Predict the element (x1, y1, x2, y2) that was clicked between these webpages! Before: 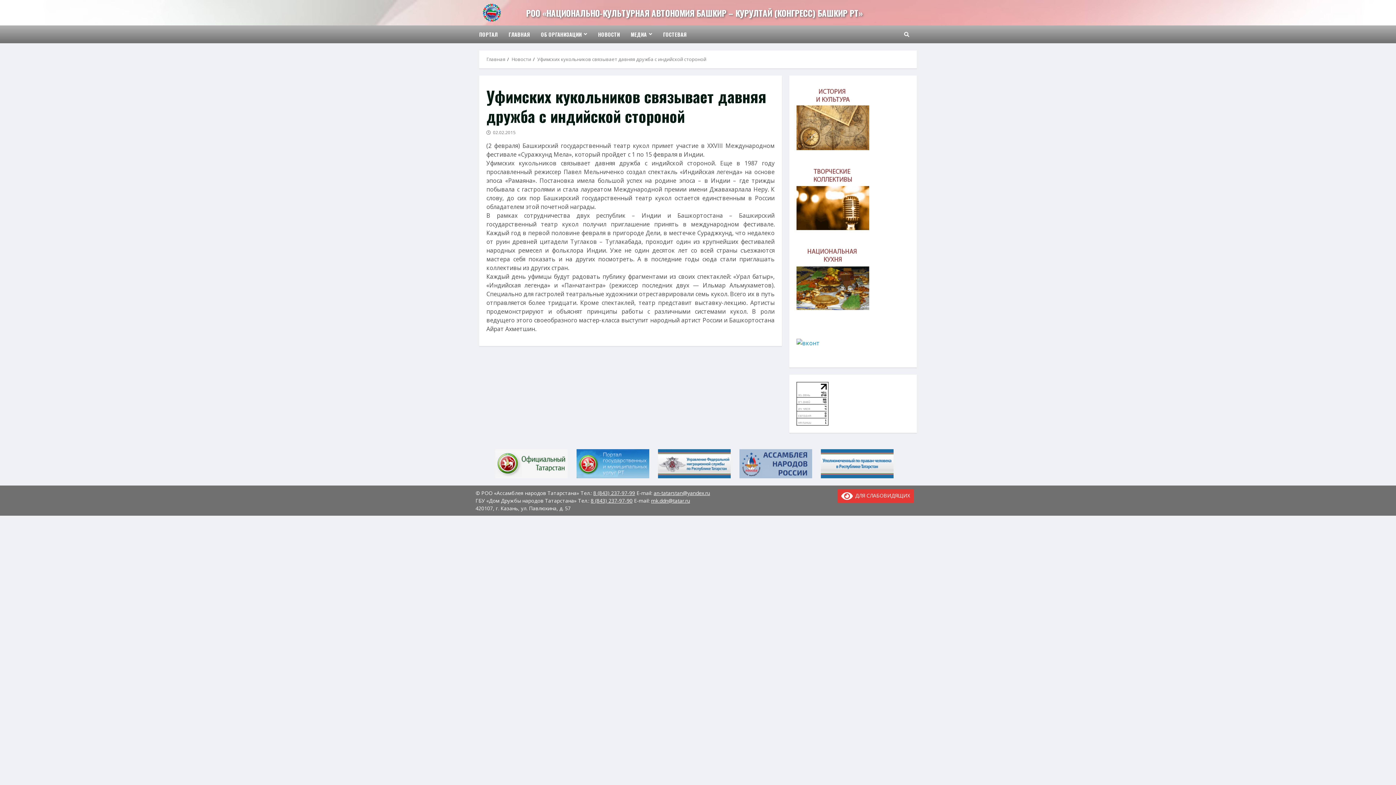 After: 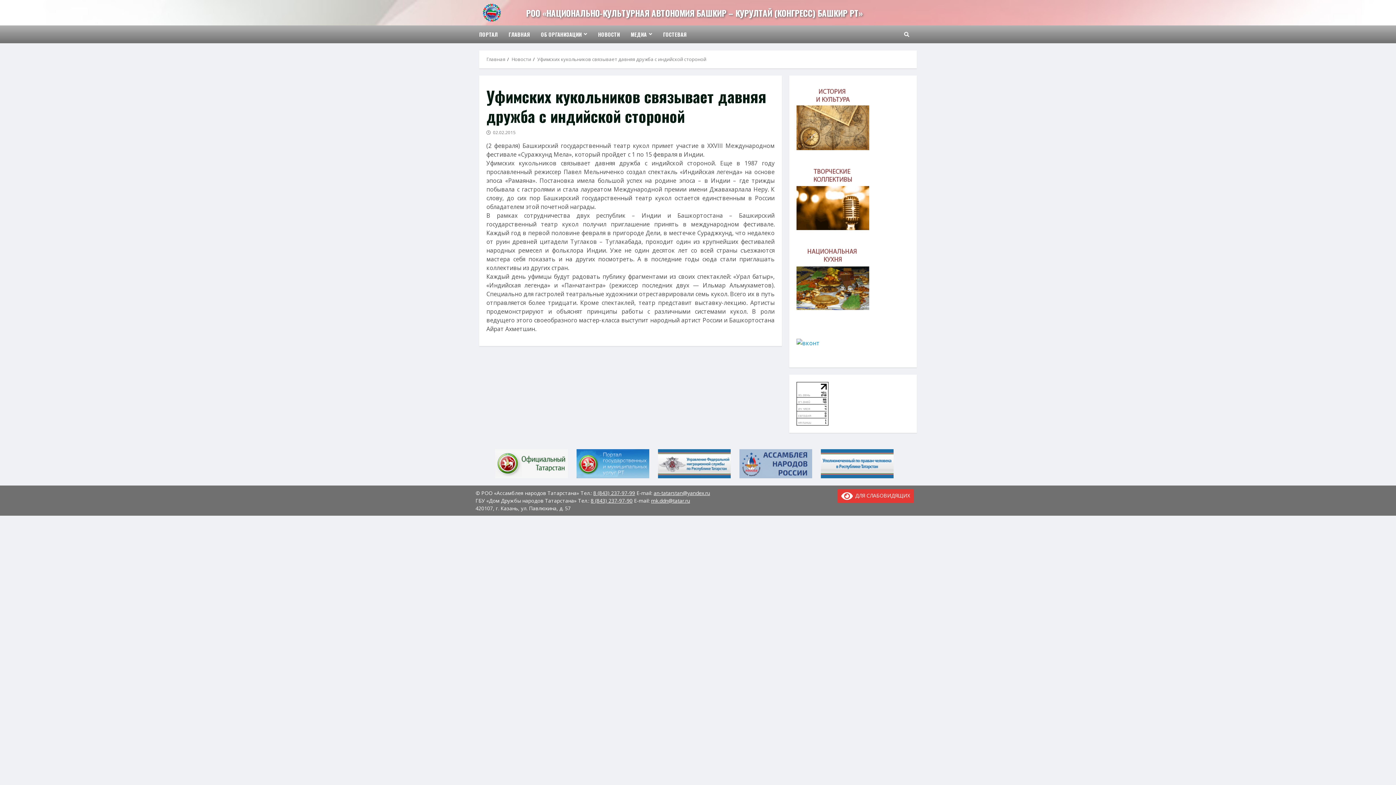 Action: bbox: (495, 462, 575, 470)